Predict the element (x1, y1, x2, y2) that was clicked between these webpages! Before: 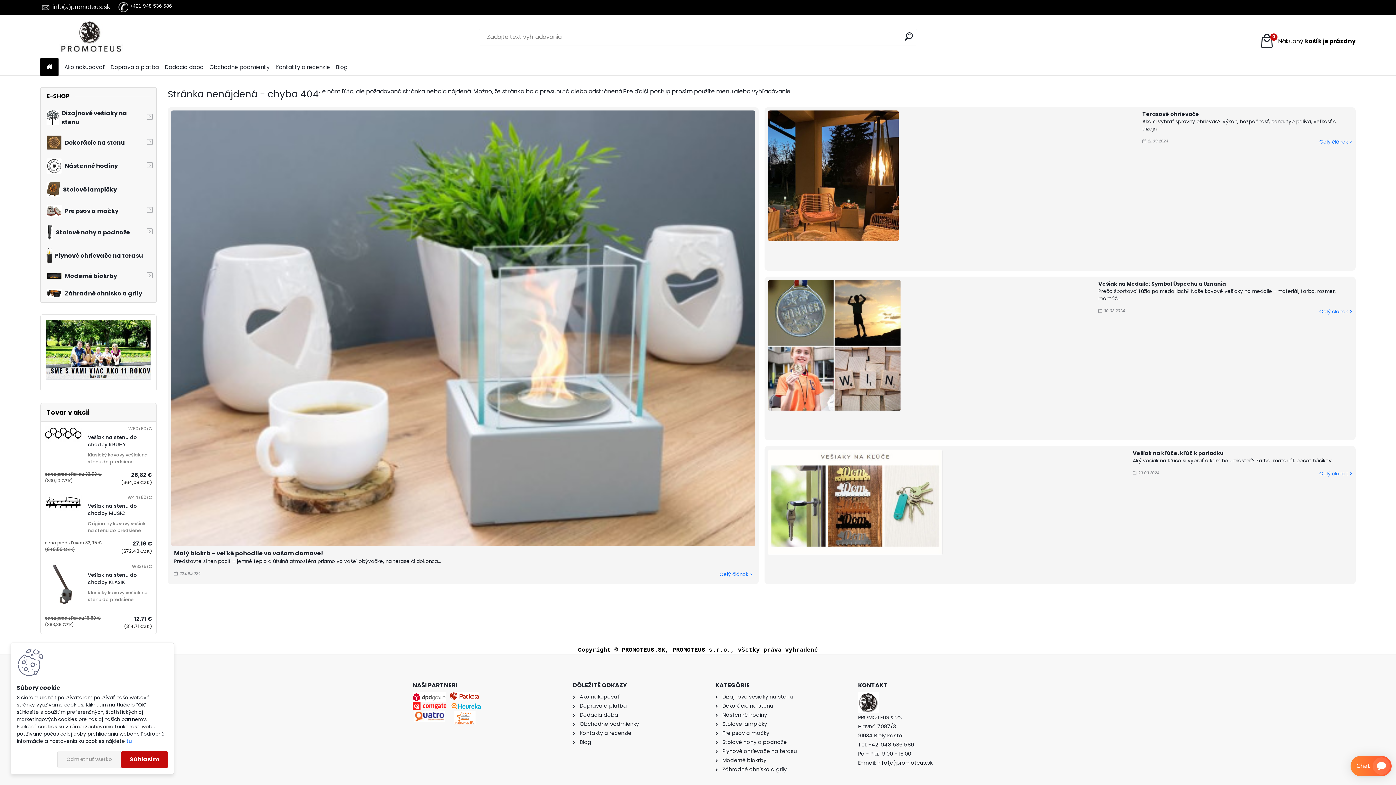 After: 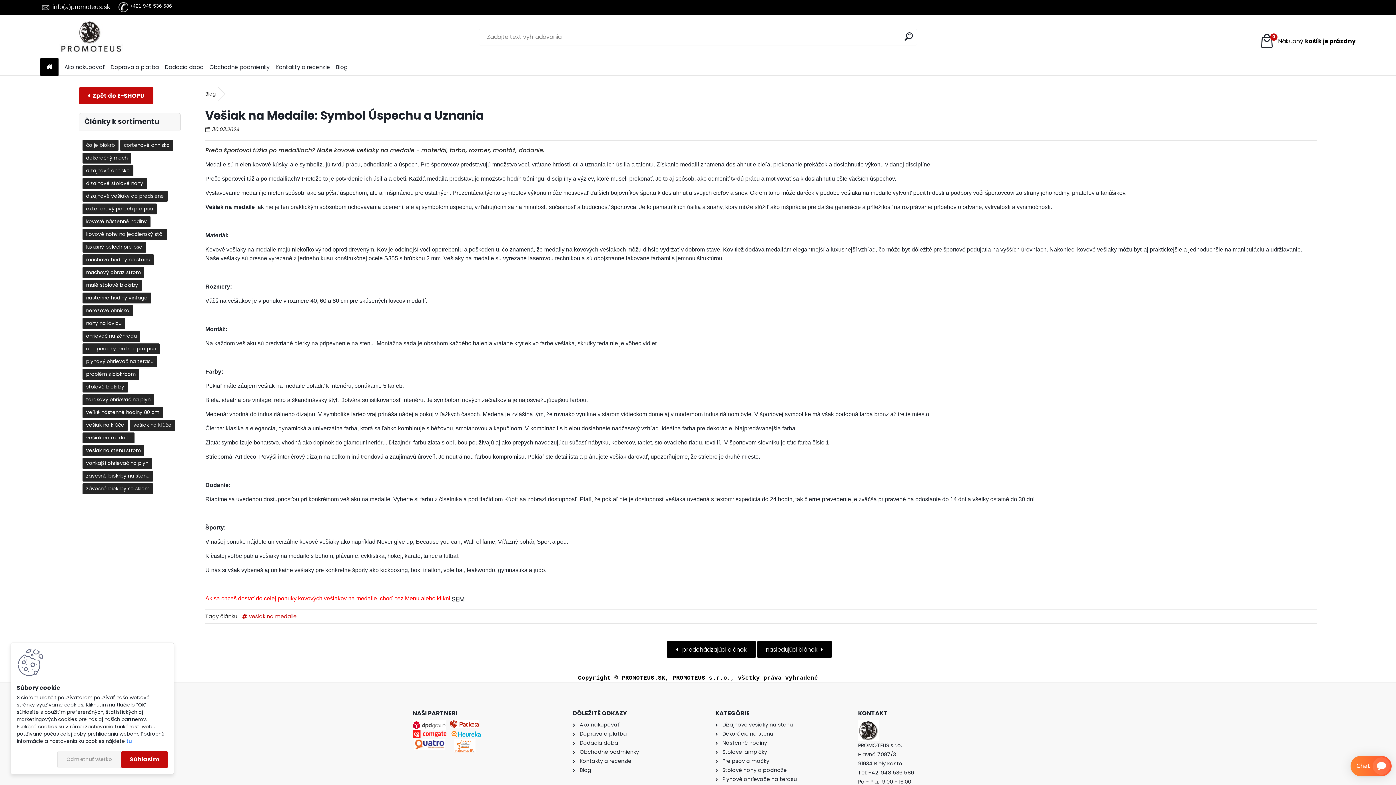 Action: bbox: (768, 280, 900, 411)